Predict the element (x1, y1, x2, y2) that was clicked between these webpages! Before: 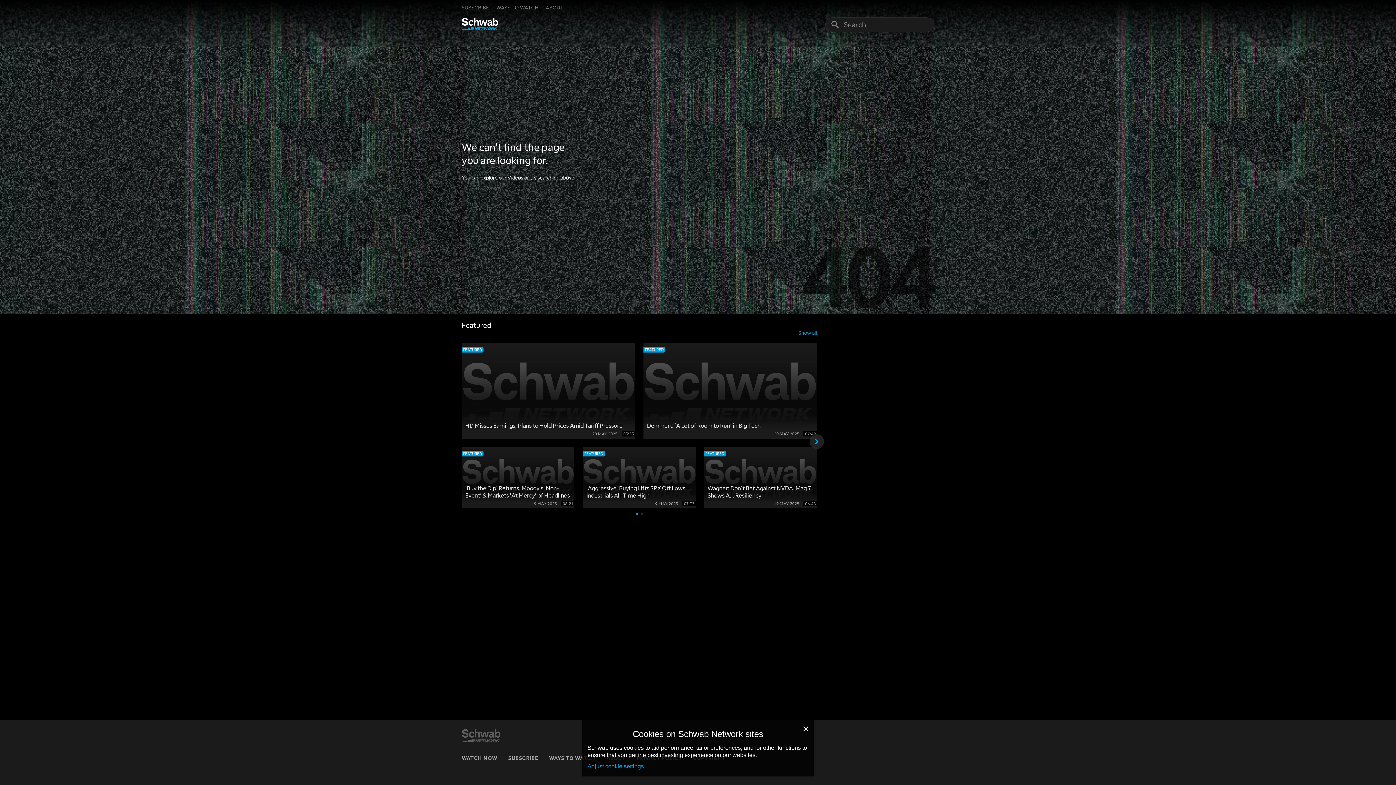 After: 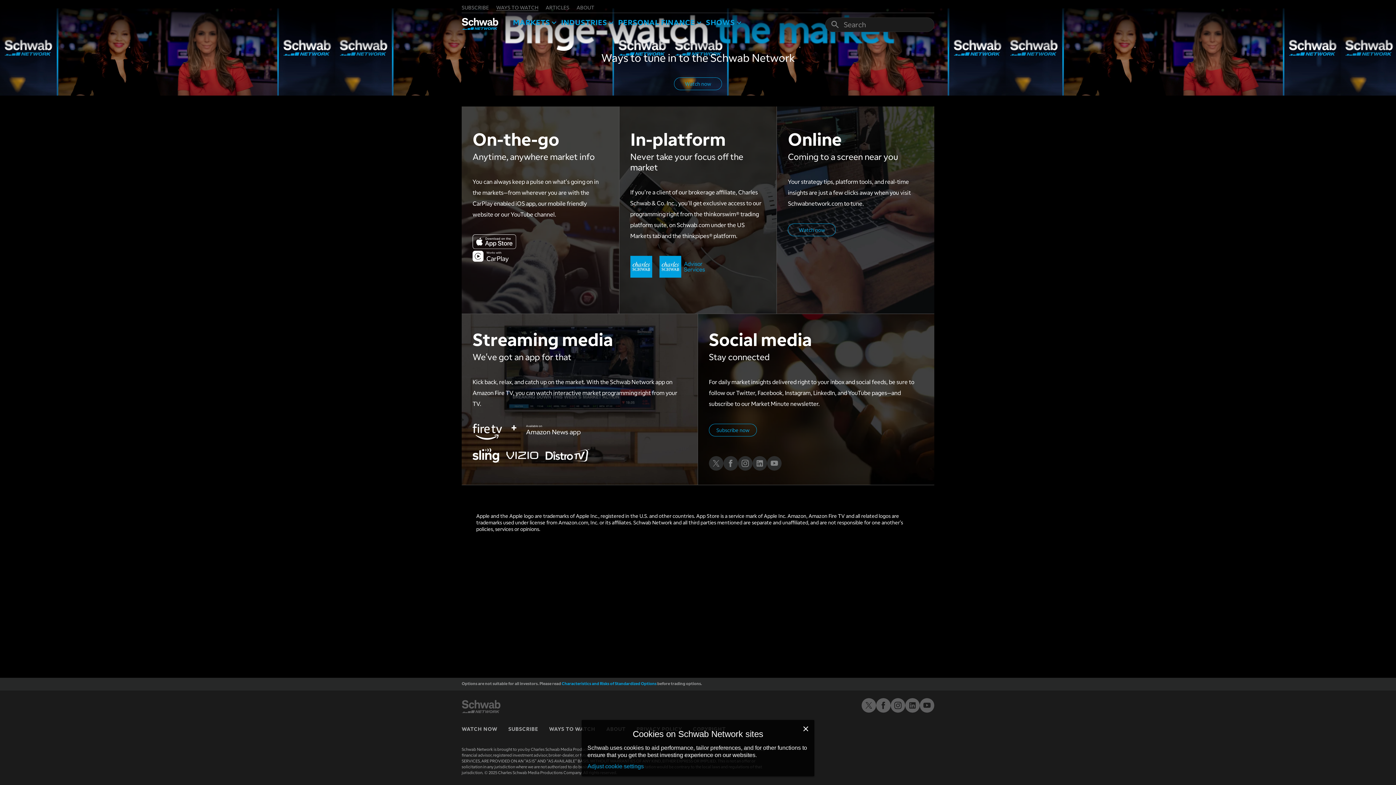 Action: bbox: (549, 755, 595, 761) label: WAYS TO WATCH